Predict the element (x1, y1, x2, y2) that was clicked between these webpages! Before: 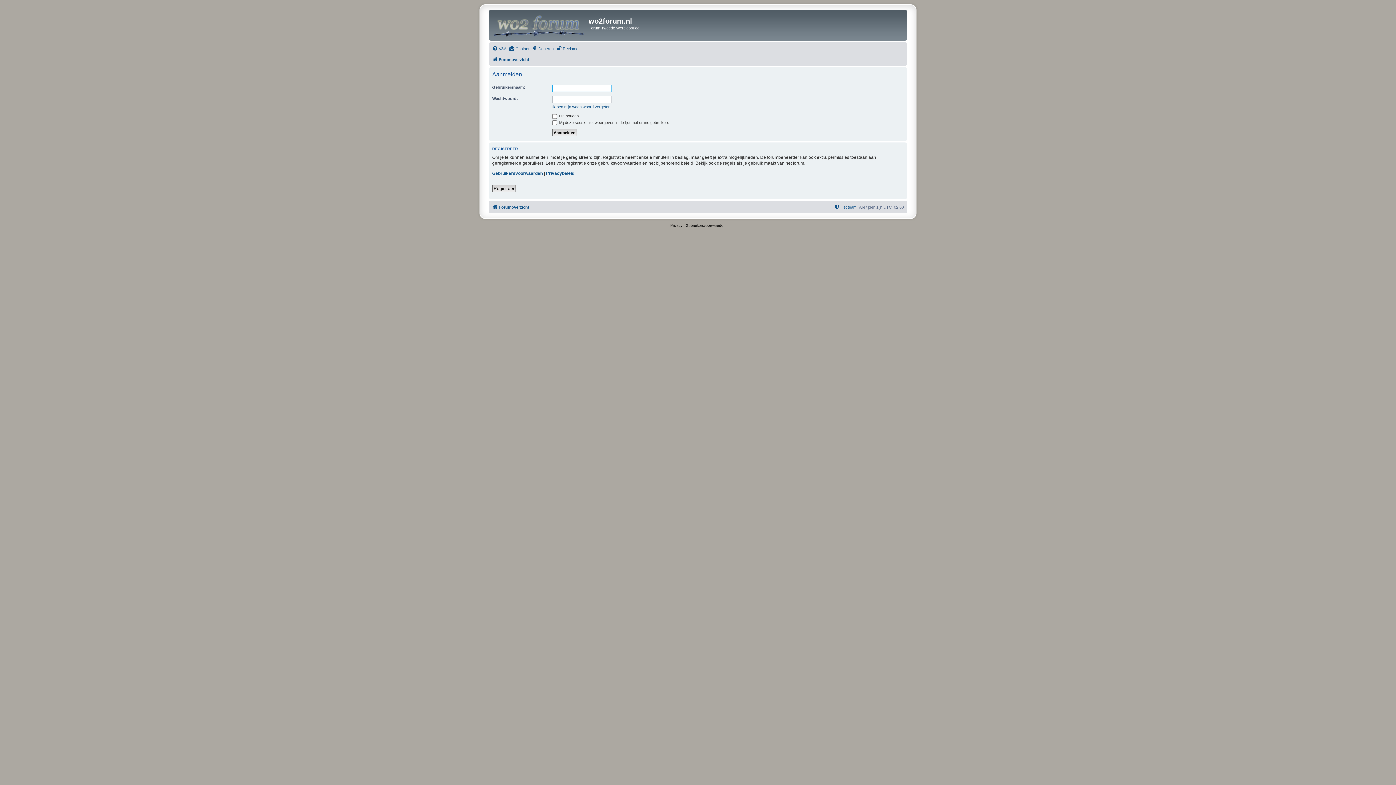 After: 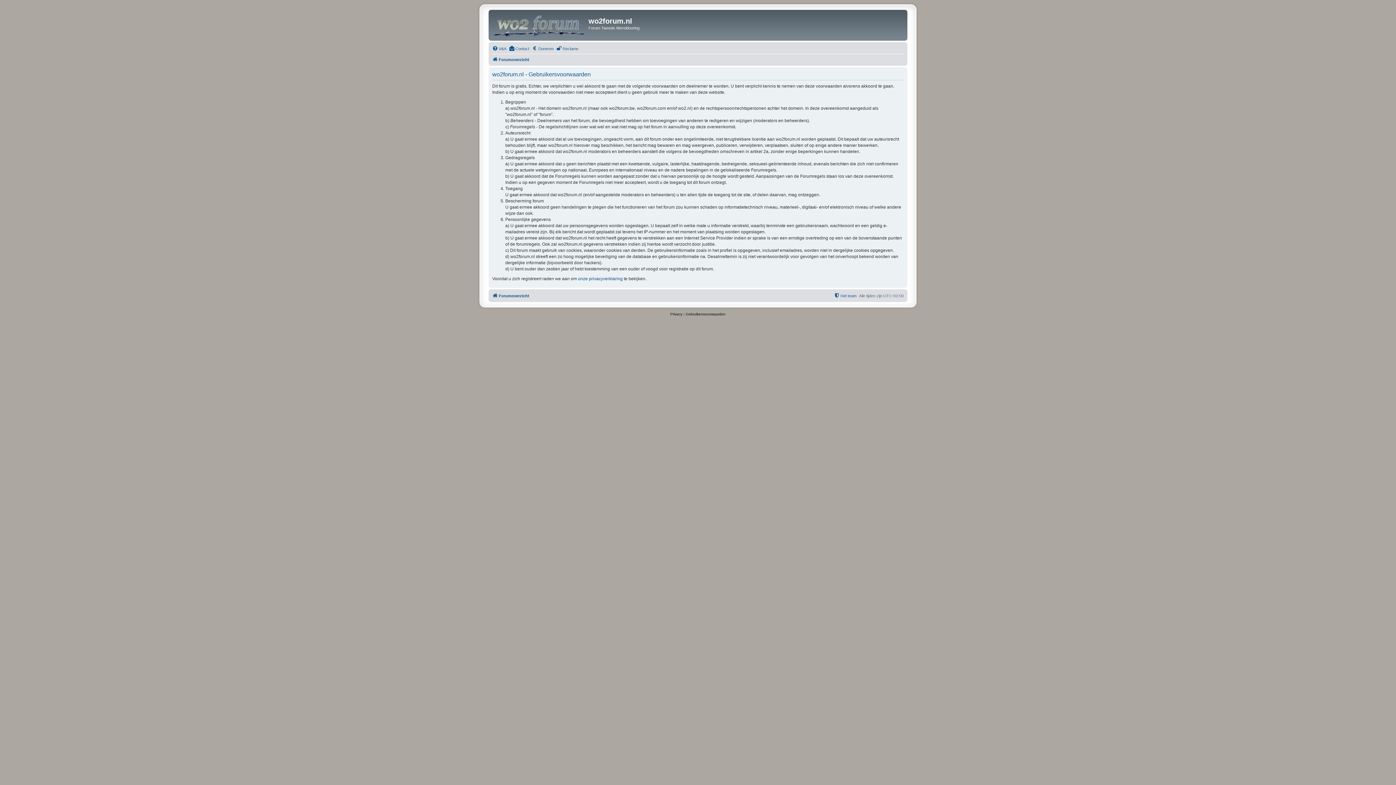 Action: bbox: (492, 170, 542, 176) label: Gebruikersvoorwaarden